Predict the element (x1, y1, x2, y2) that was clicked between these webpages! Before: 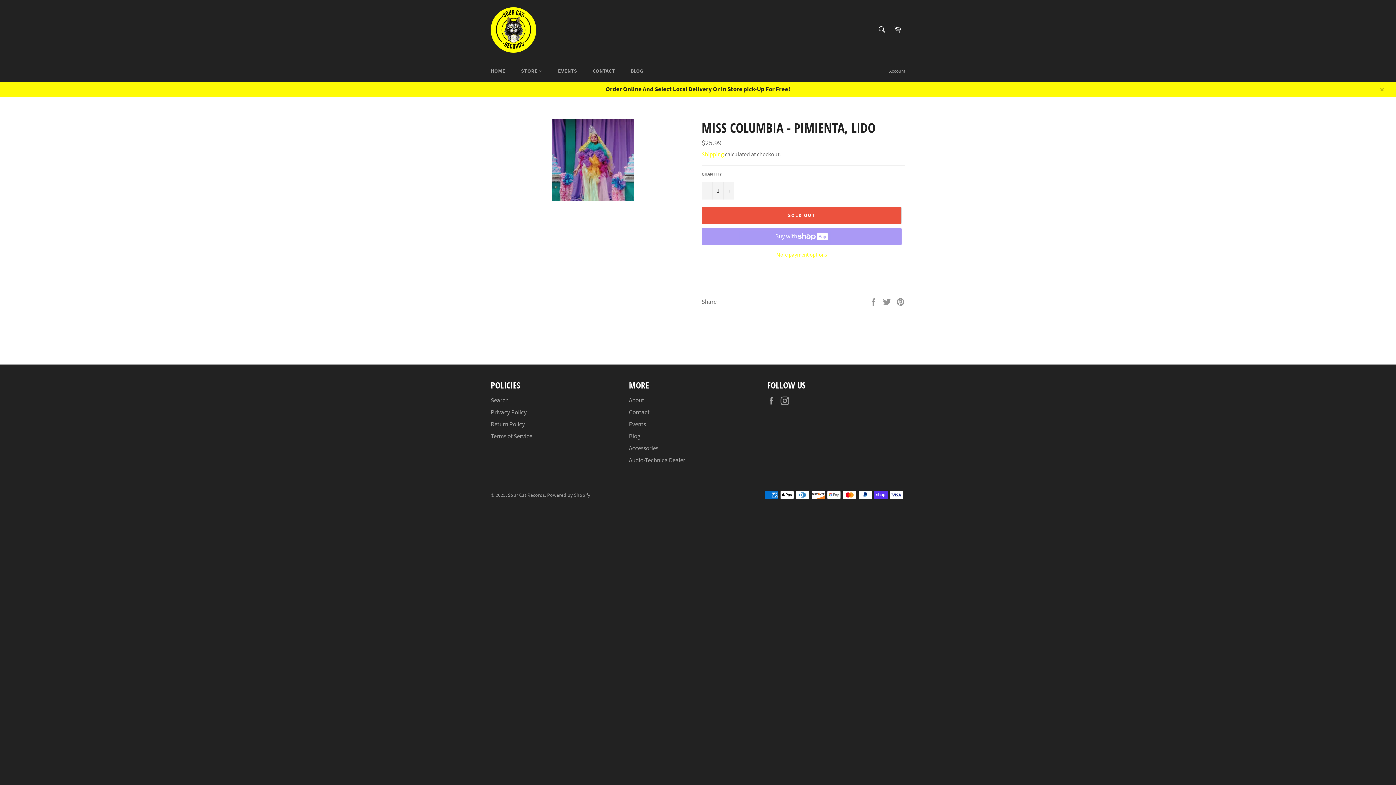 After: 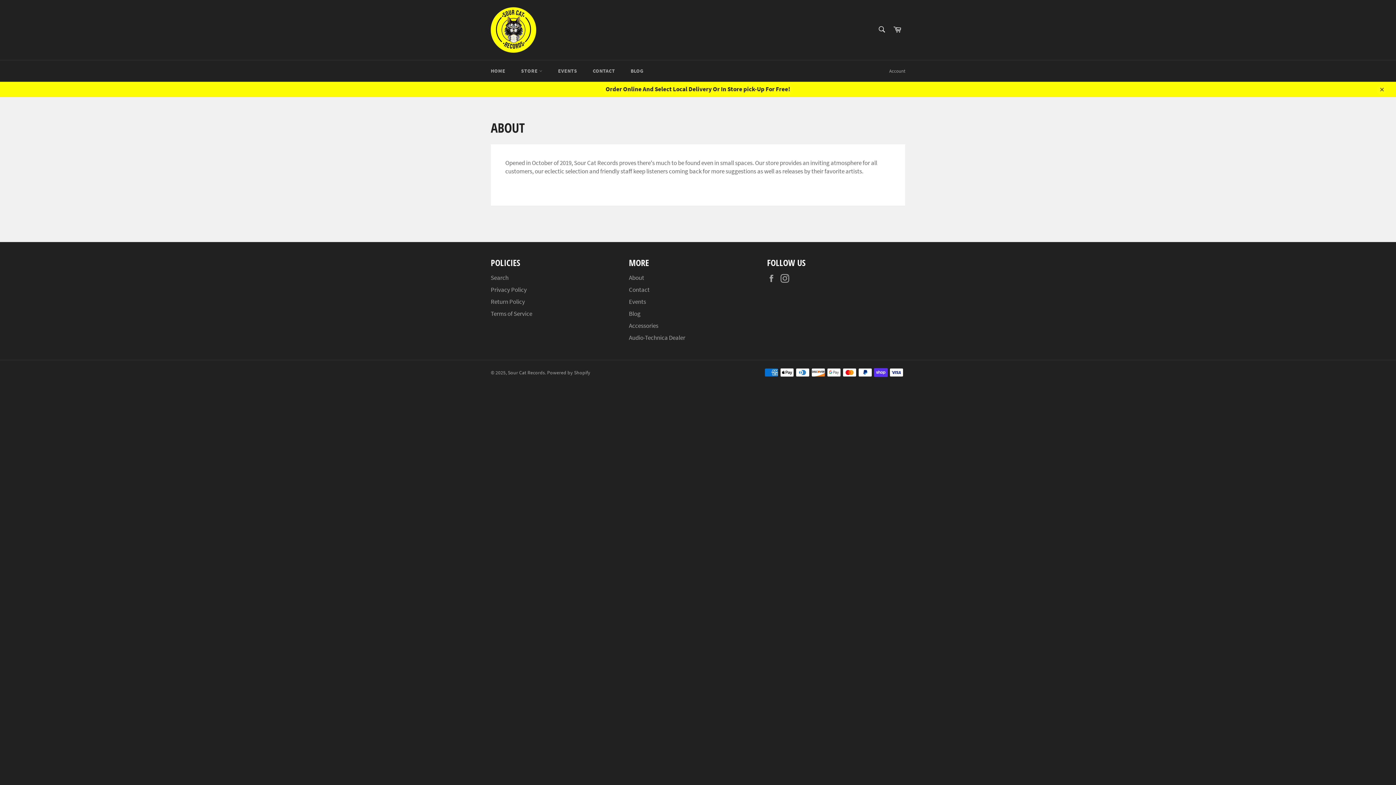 Action: bbox: (629, 396, 644, 404) label: About